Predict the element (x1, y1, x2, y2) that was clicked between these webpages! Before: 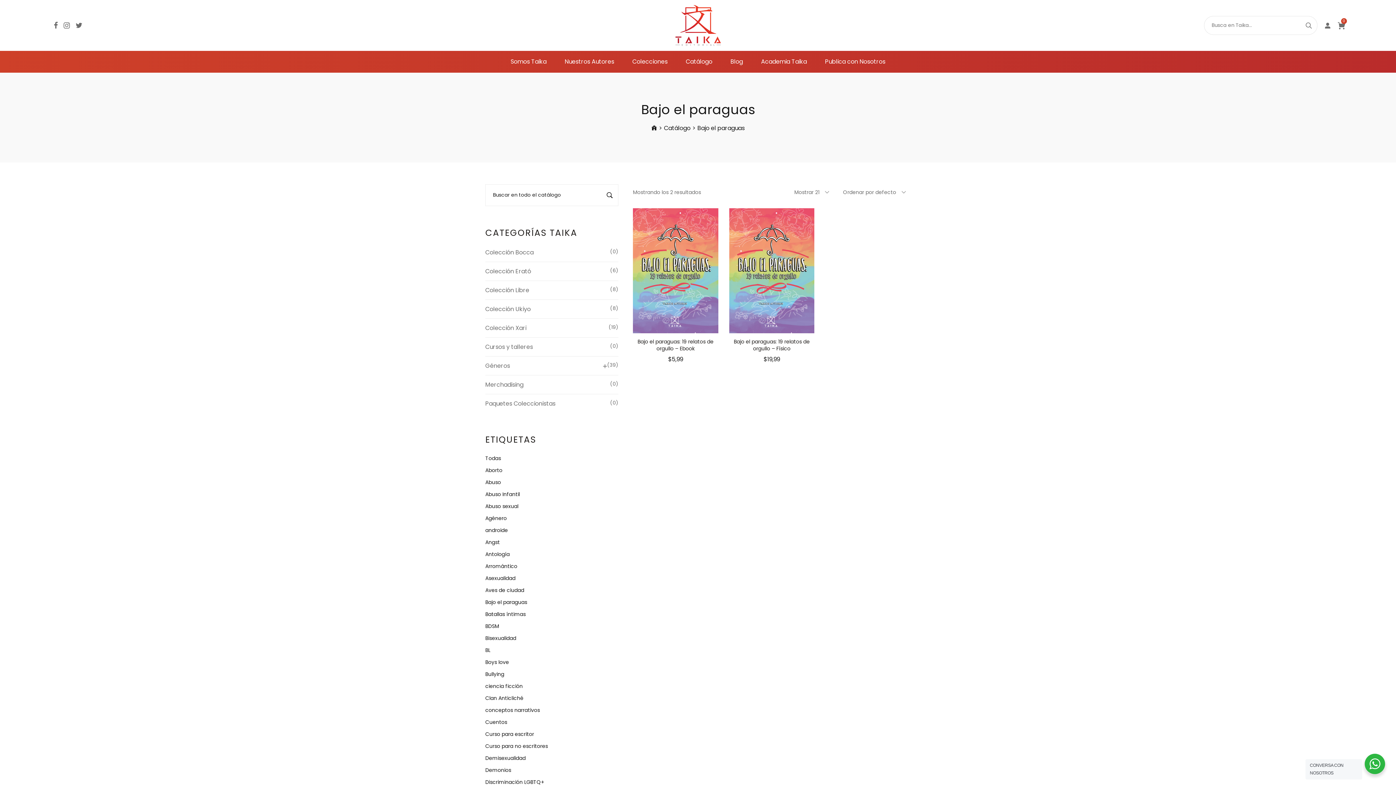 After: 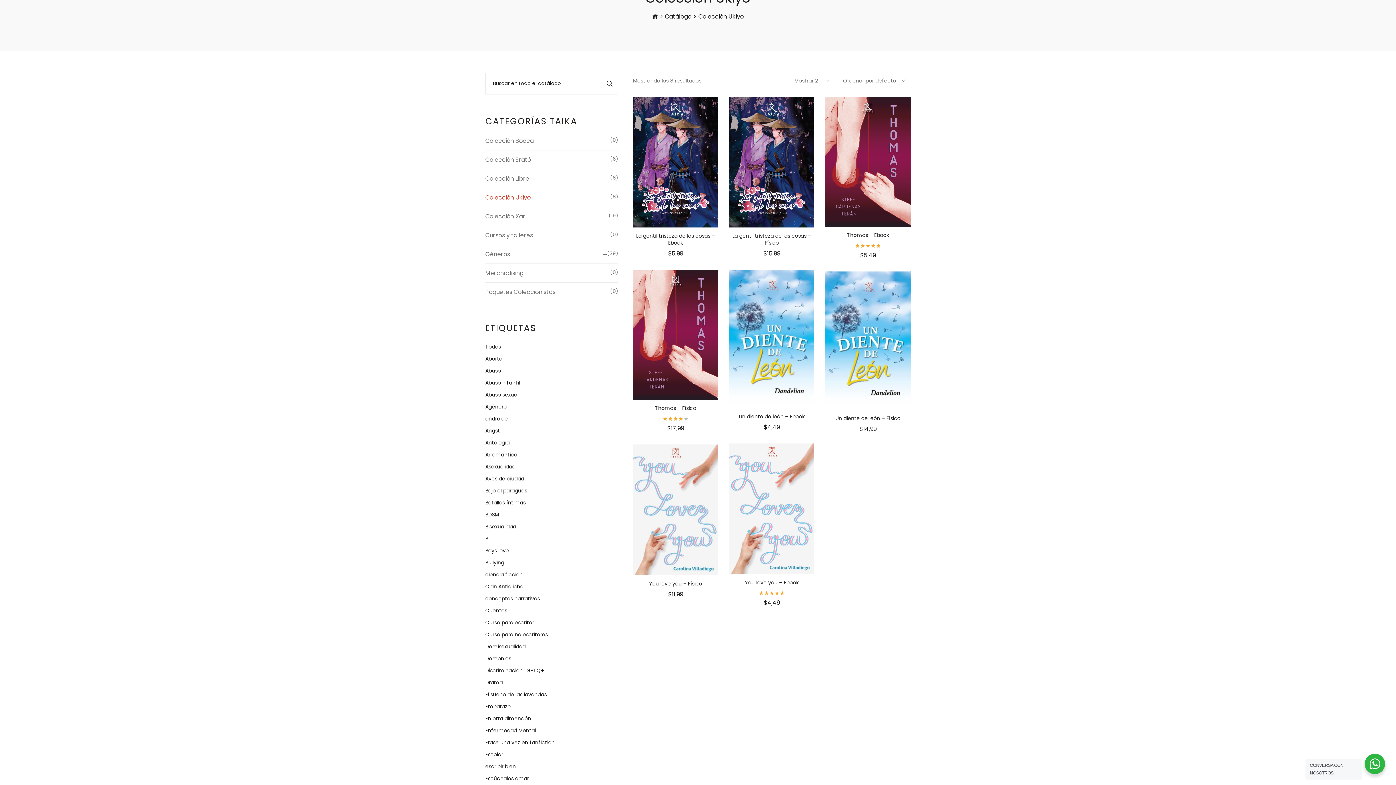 Action: bbox: (485, 304, 530, 316) label: Colección Ukiyo